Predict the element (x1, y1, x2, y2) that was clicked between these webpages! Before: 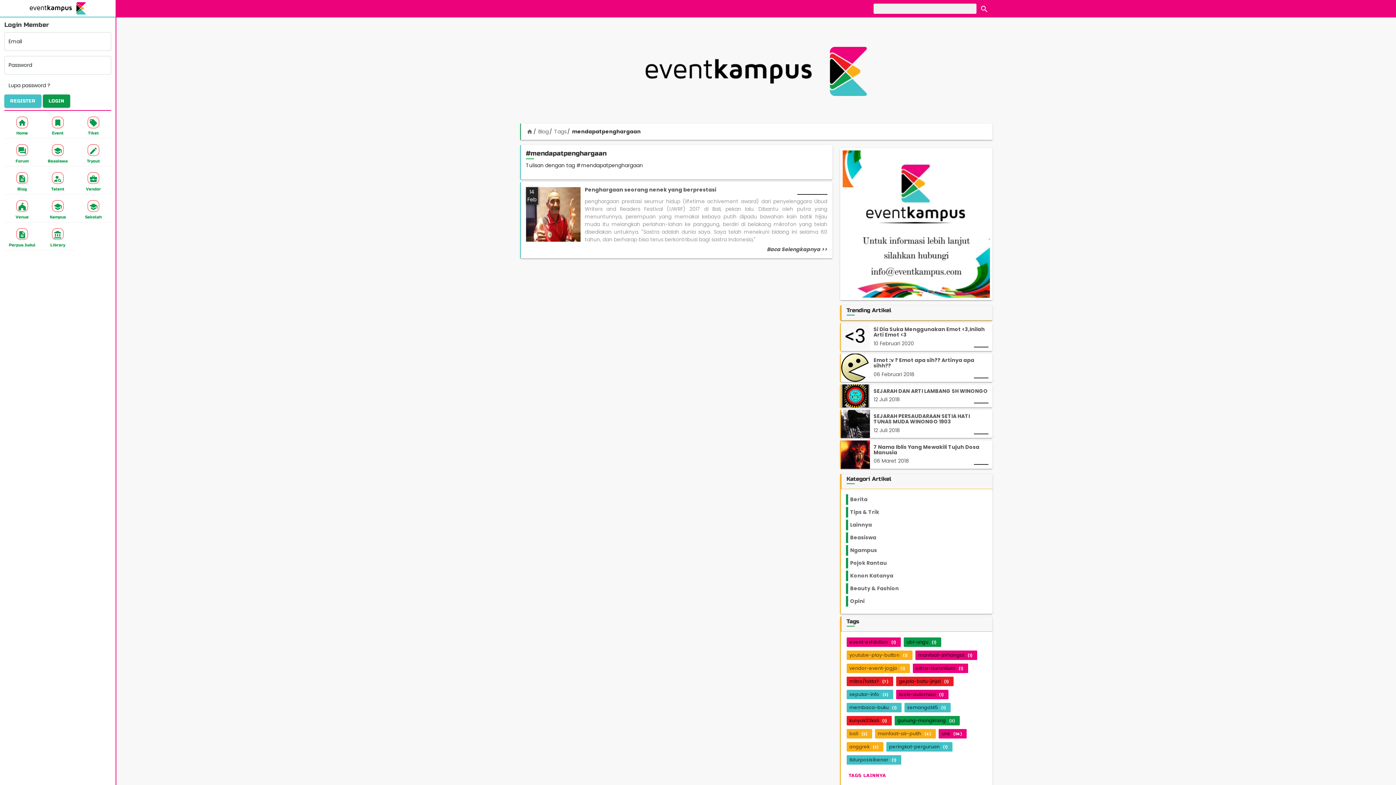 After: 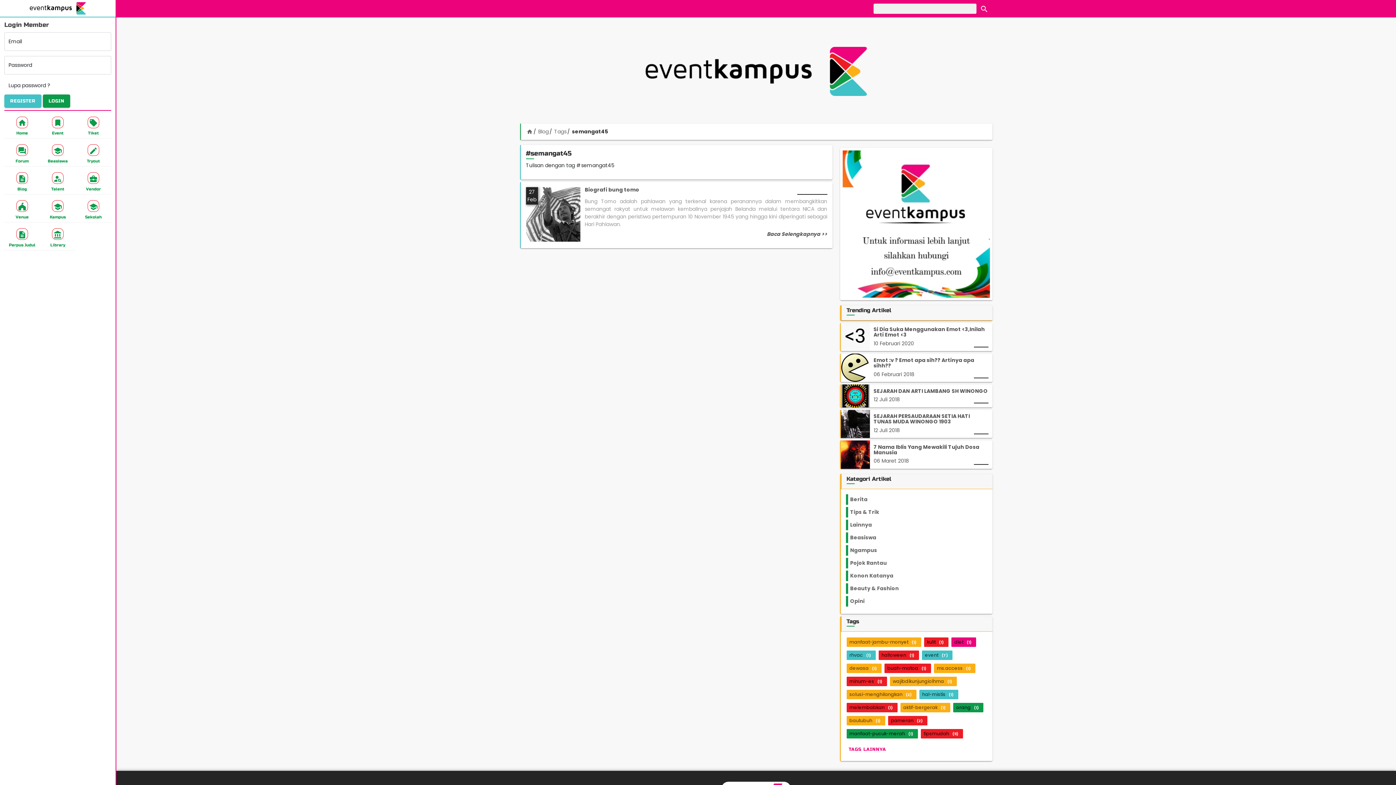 Action: bbox: (904, 703, 950, 712) label: semangat45 (1)